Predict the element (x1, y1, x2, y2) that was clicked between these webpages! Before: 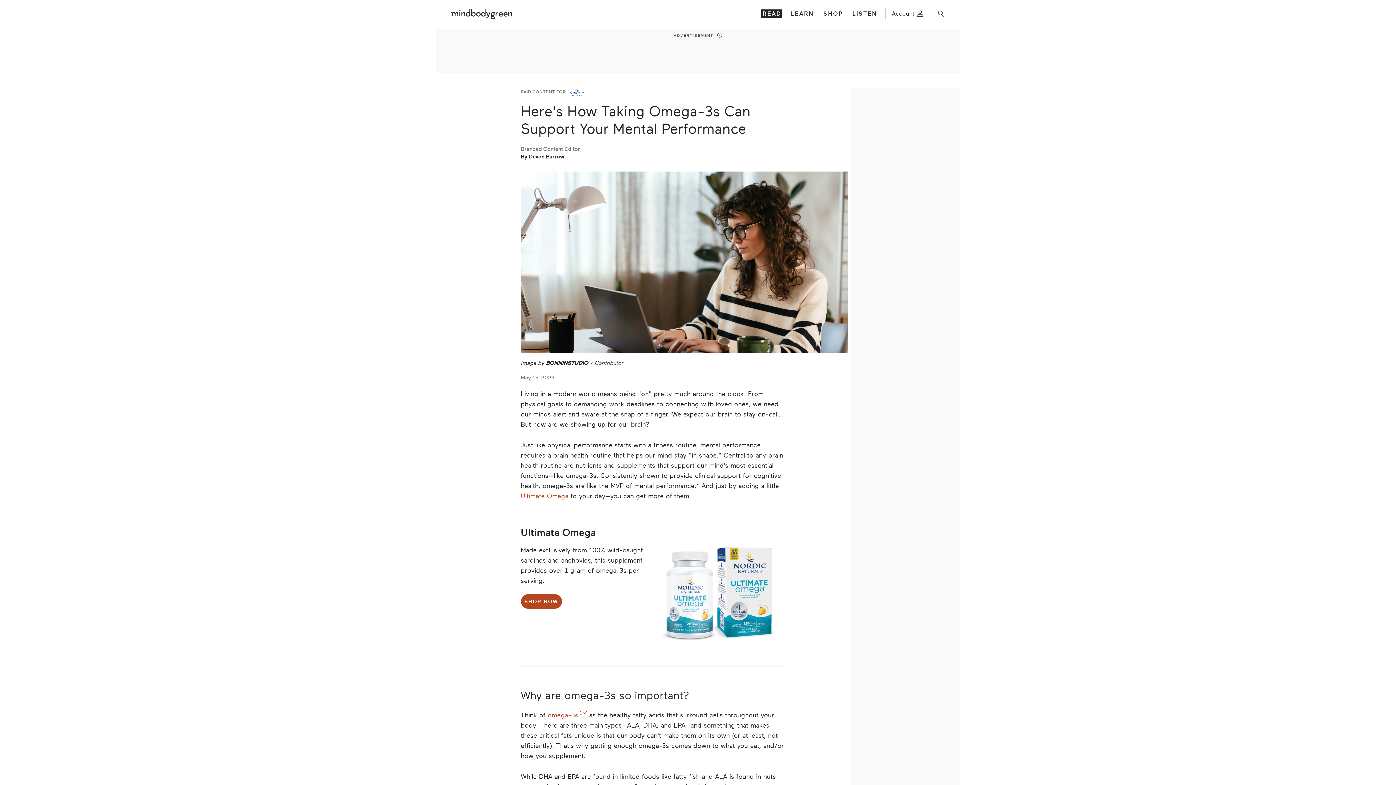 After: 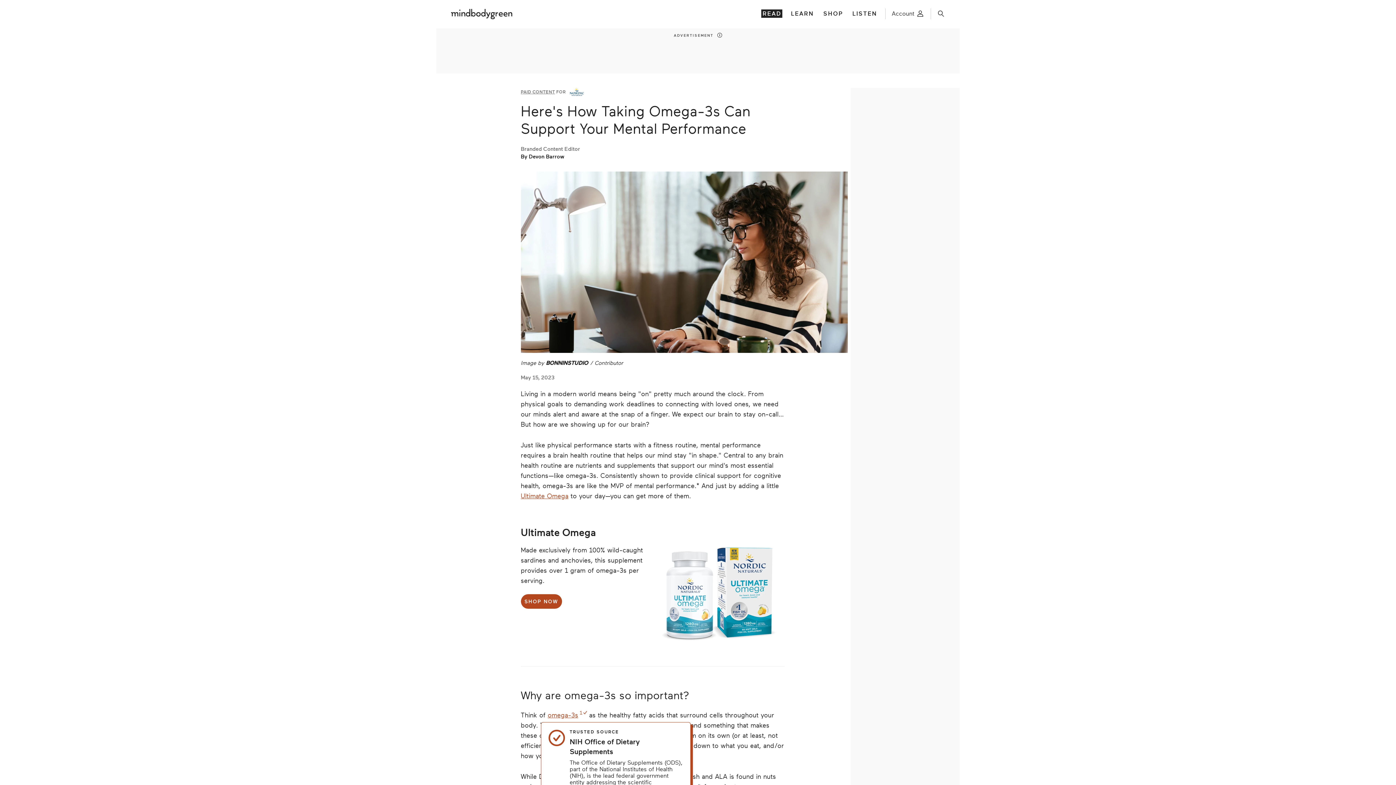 Action: label: omega-3s bbox: (547, 711, 578, 719)